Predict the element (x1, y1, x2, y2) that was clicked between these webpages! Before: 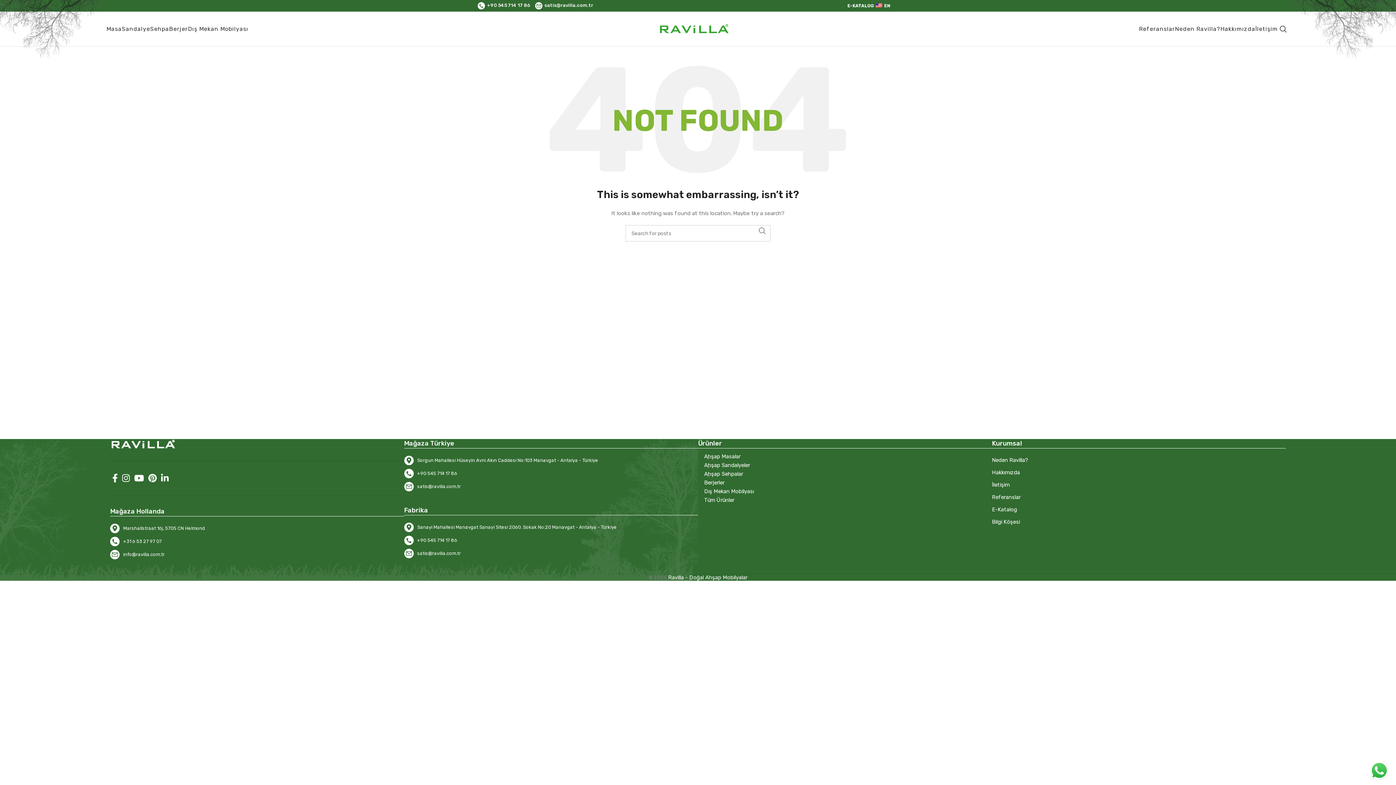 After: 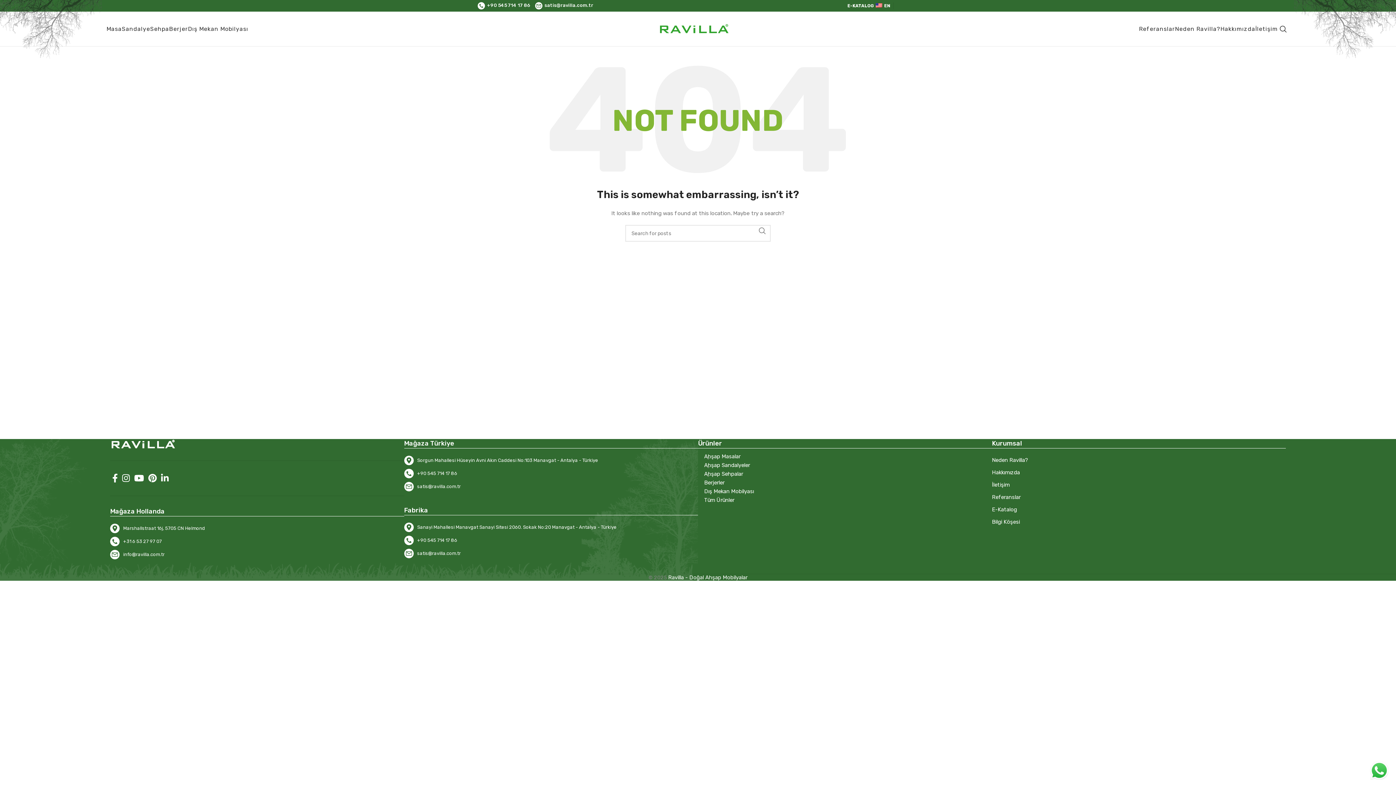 Action: bbox: (132, 472, 146, 485) label: YouTube social link